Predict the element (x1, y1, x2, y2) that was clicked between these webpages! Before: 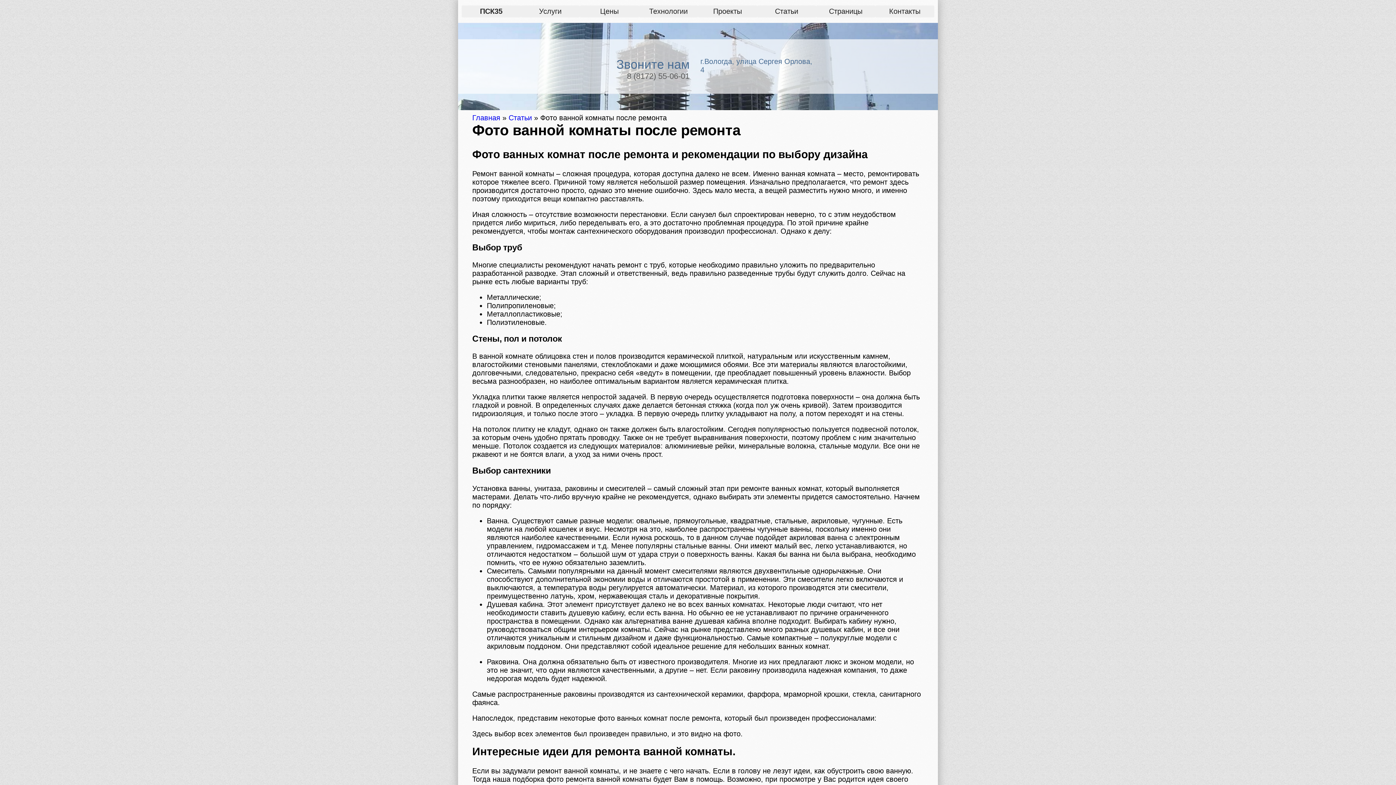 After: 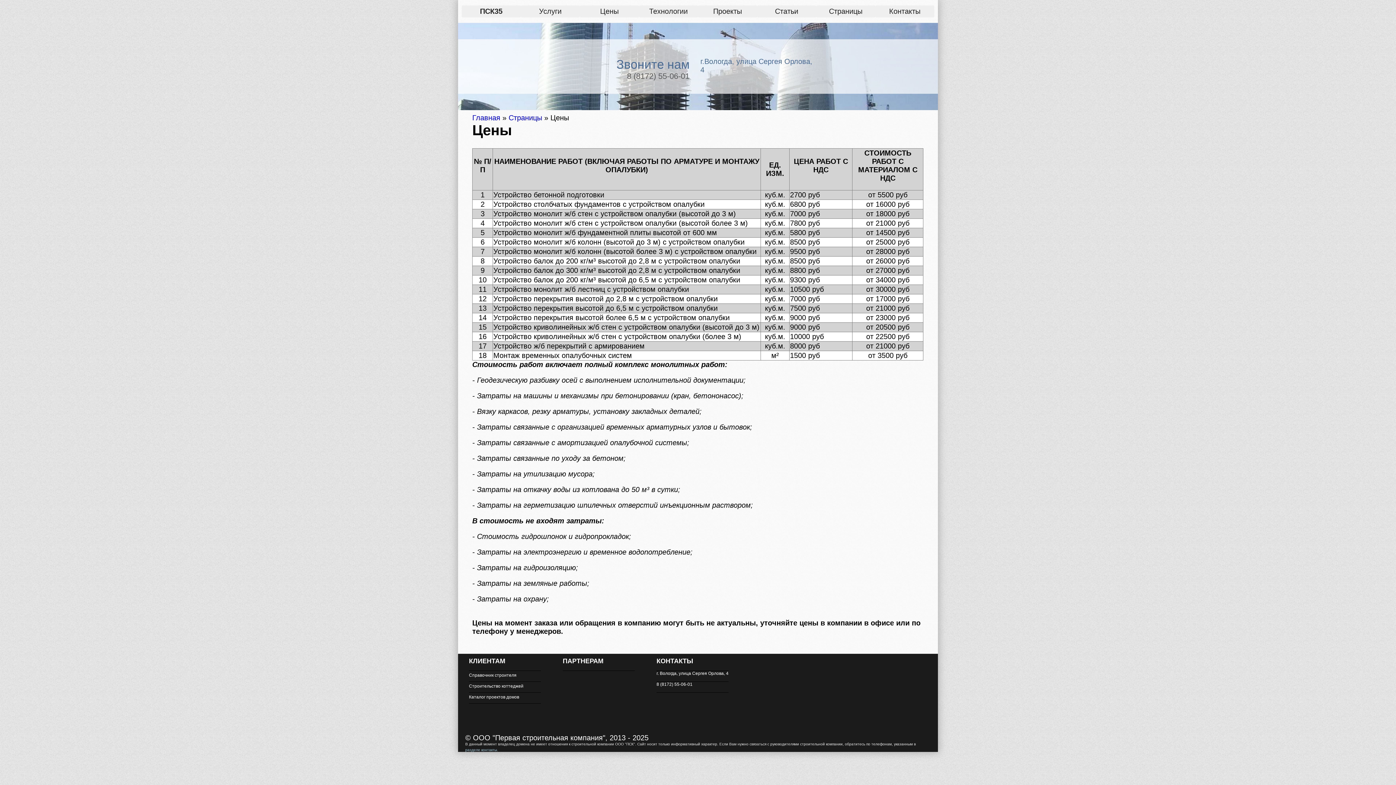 Action: label: Цены bbox: (580, 5, 639, 17)